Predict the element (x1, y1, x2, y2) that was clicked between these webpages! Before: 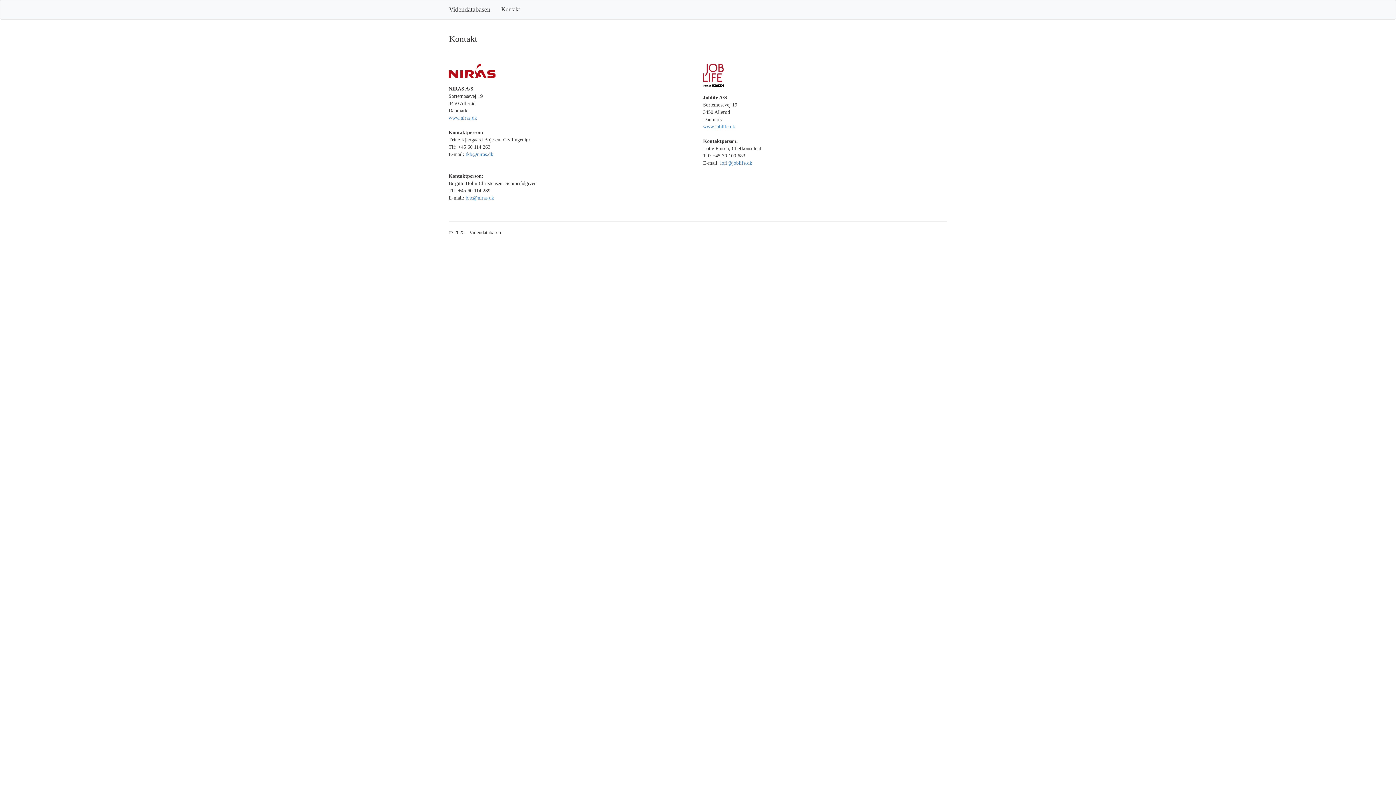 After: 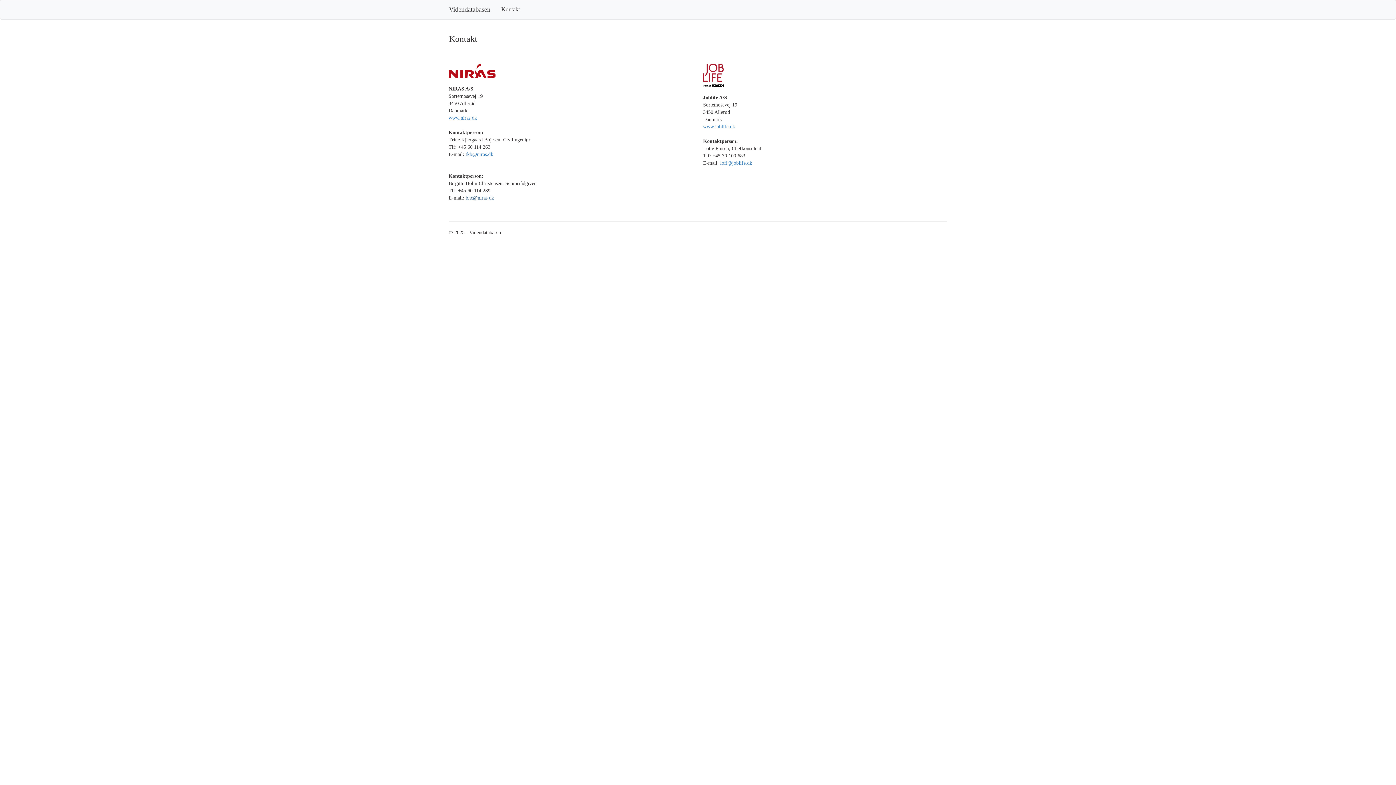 Action: label: bhc@niras.dk bbox: (465, 195, 494, 200)